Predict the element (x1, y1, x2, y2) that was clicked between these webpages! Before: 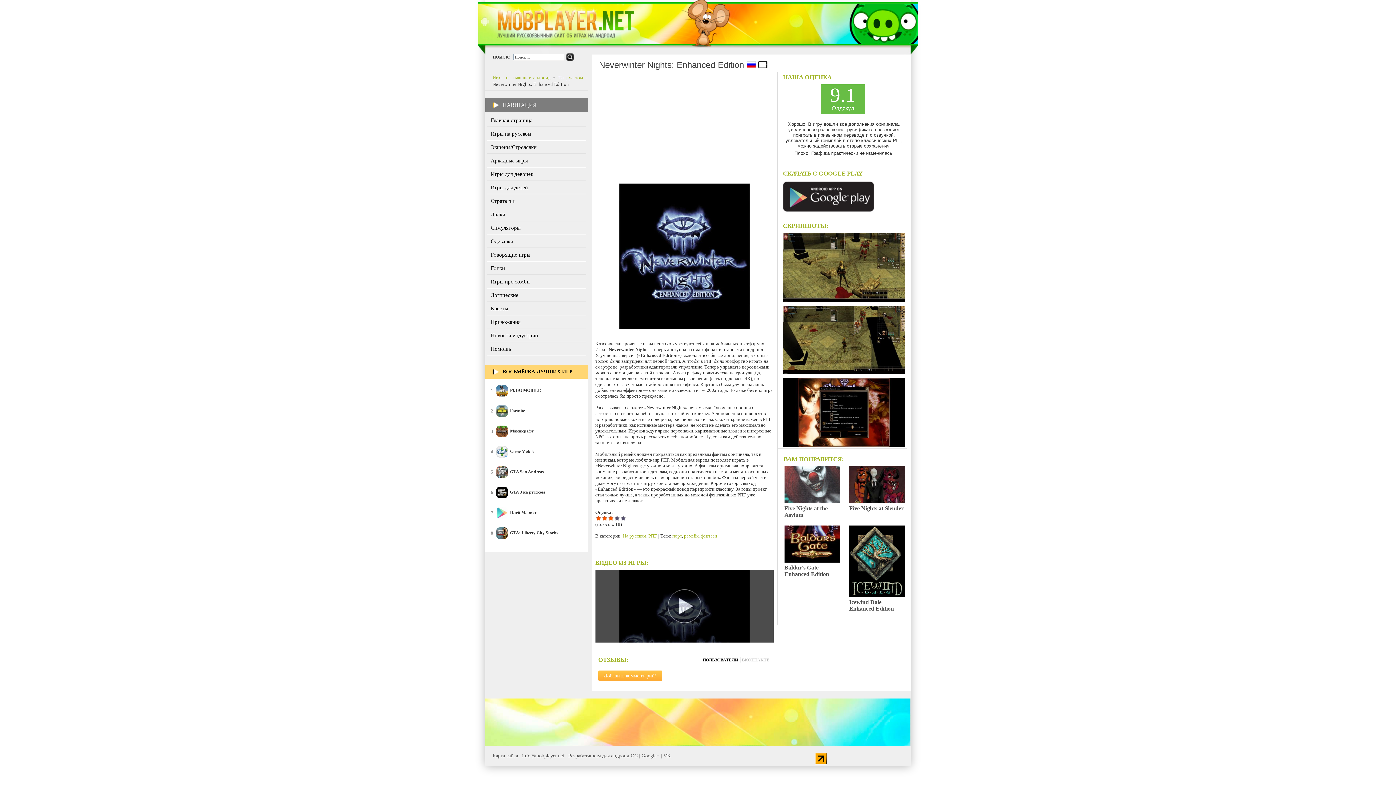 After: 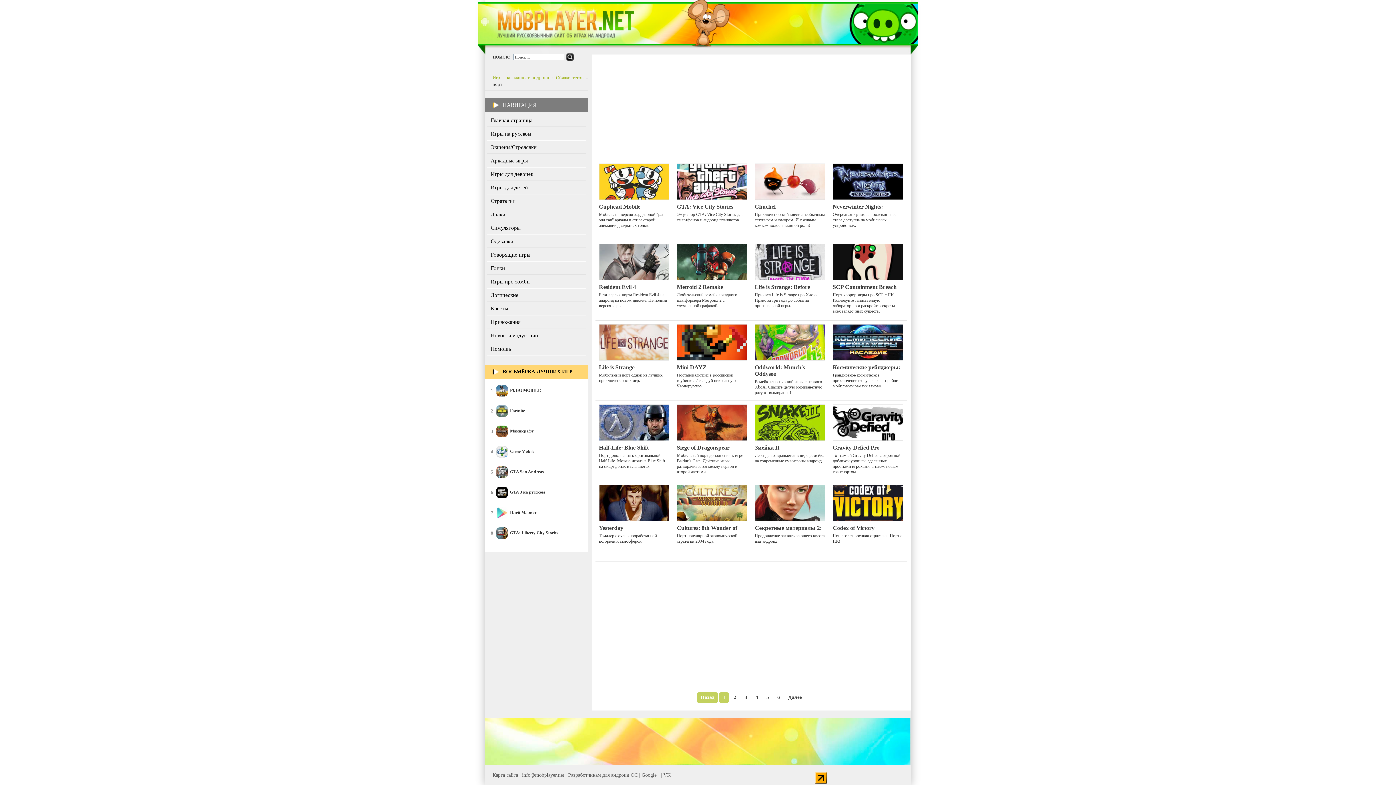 Action: bbox: (672, 533, 682, 538) label: порт